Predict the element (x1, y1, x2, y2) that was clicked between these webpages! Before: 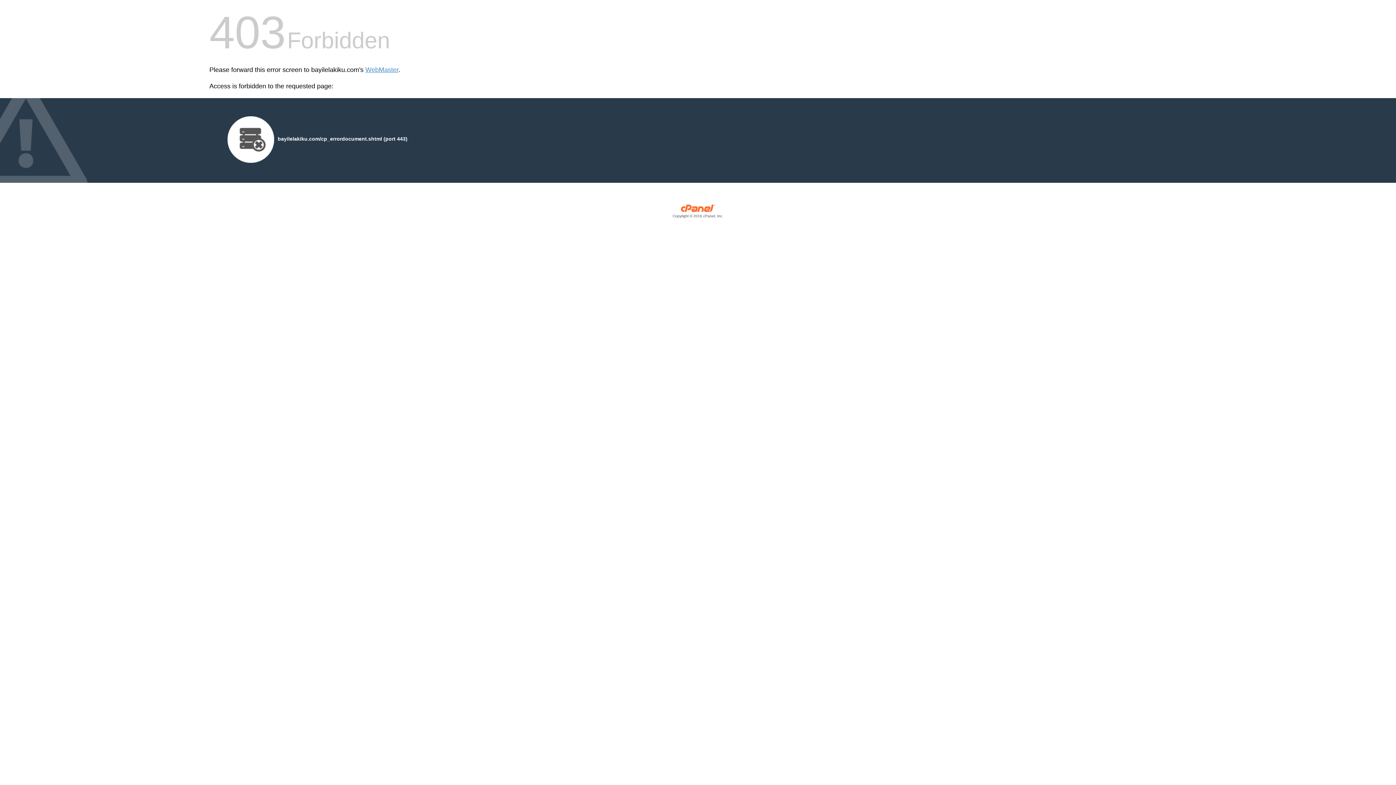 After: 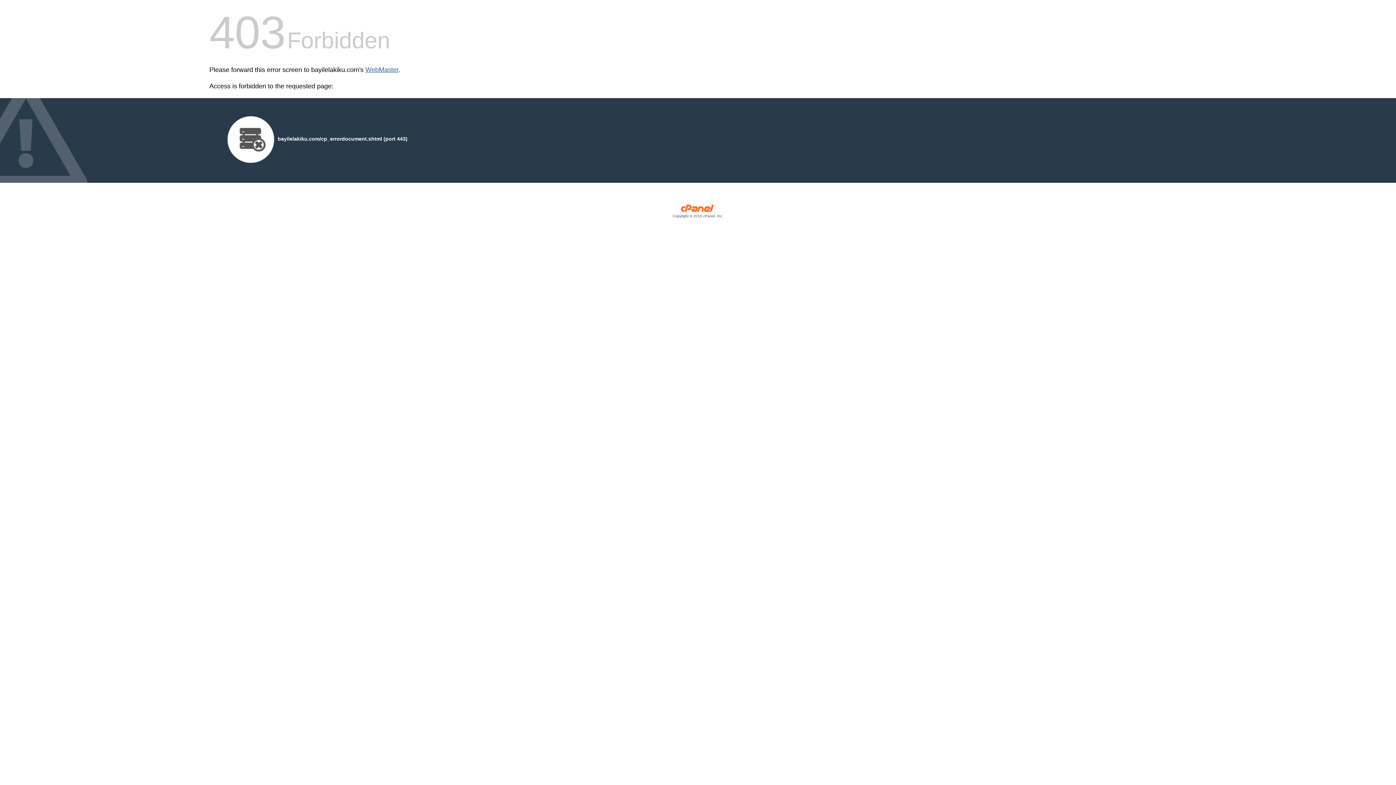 Action: bbox: (365, 66, 398, 73) label: WebMaster